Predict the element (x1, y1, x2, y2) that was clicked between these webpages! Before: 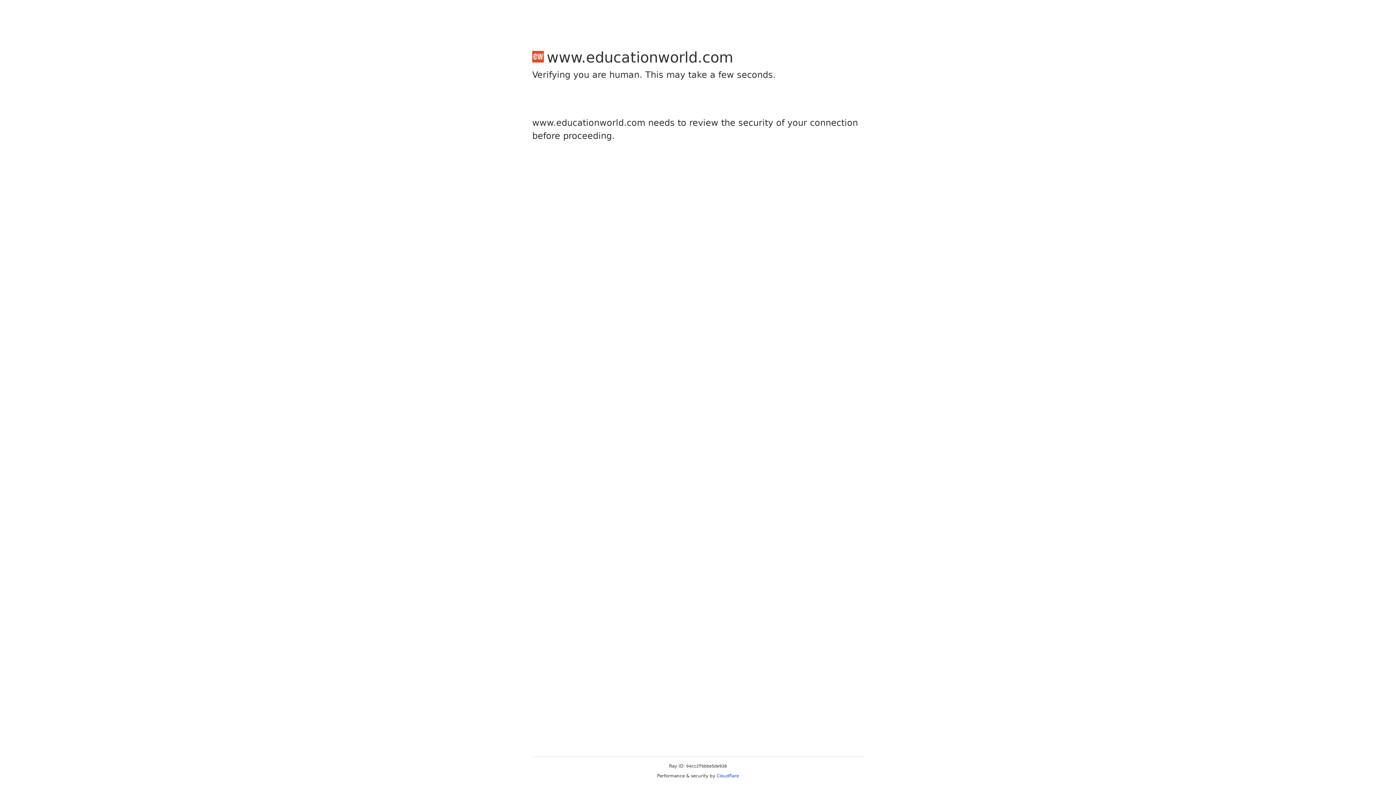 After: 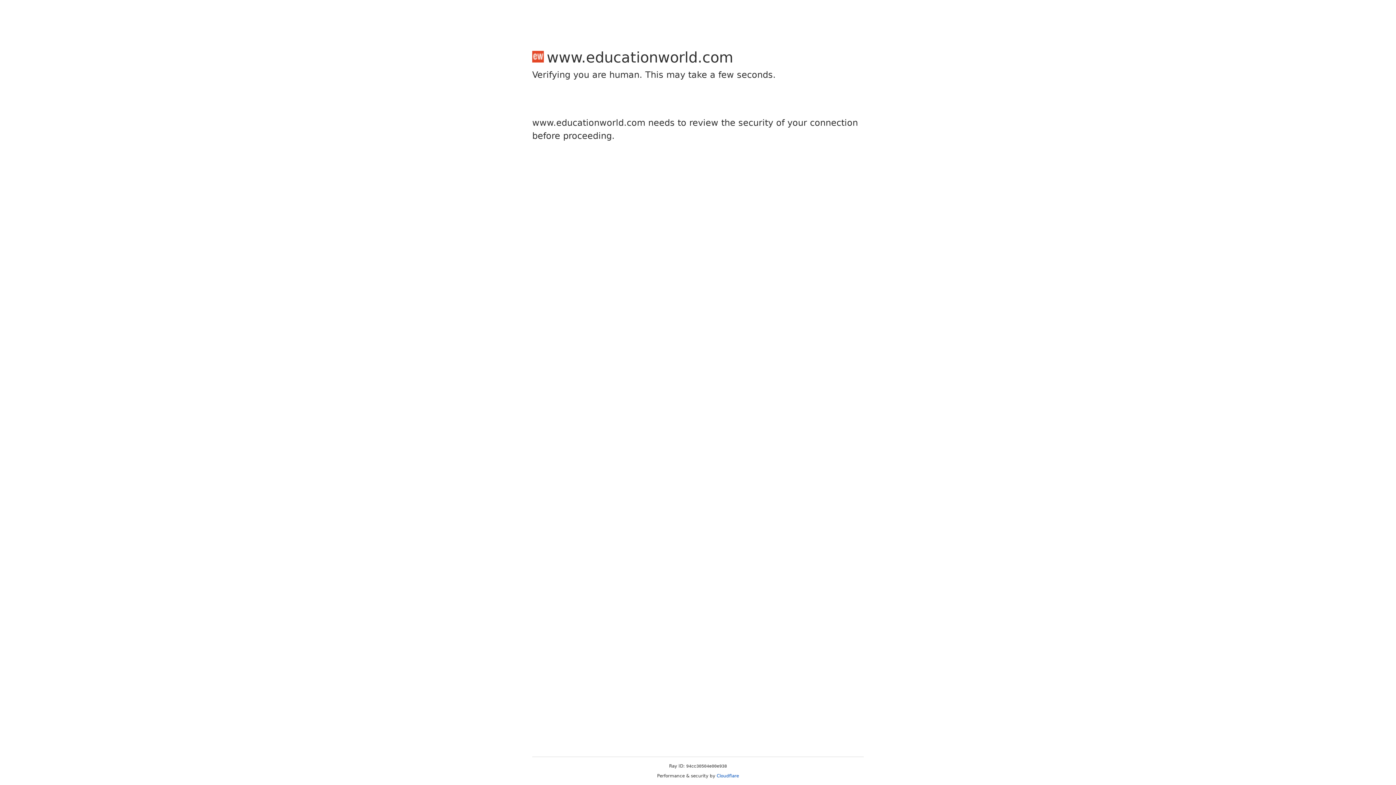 Action: bbox: (716, 773, 739, 778) label: Cloudflare